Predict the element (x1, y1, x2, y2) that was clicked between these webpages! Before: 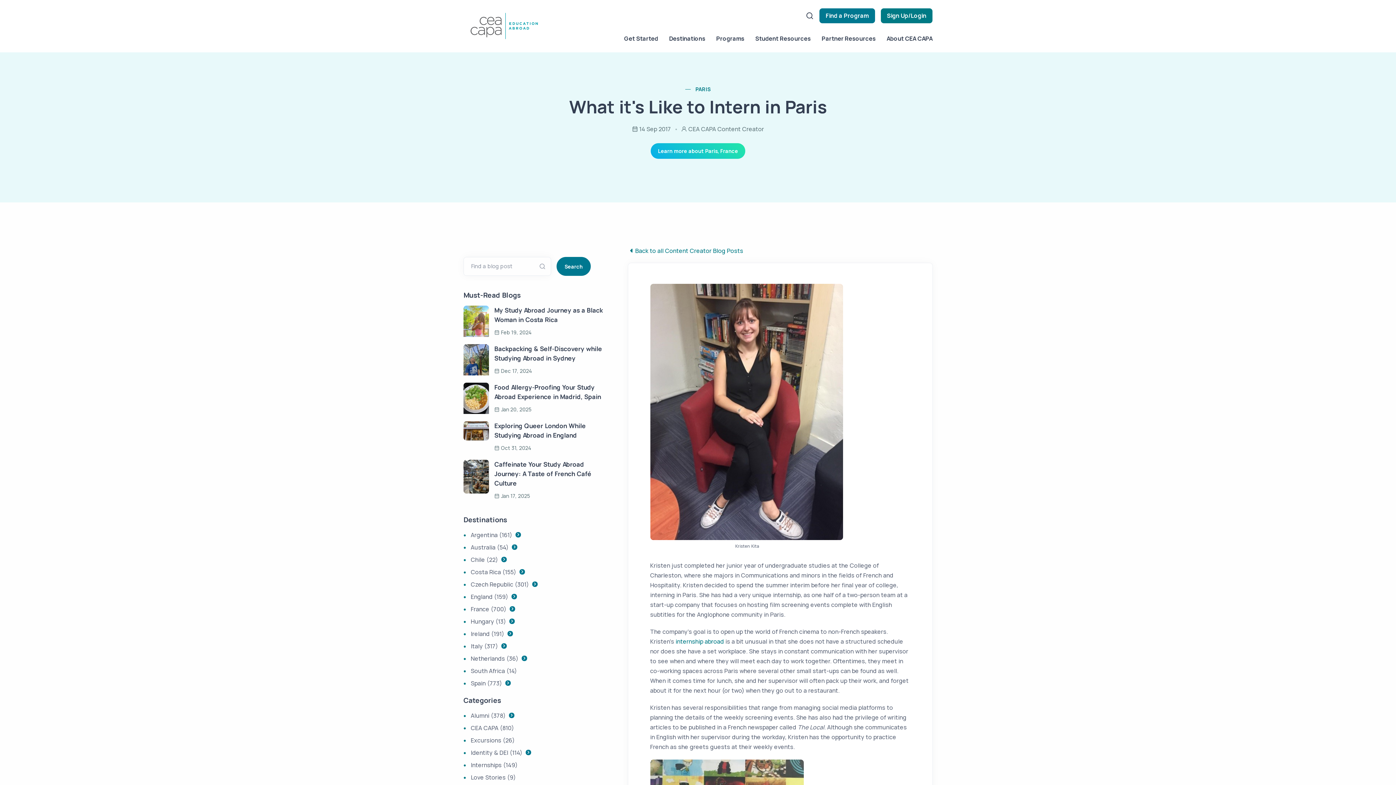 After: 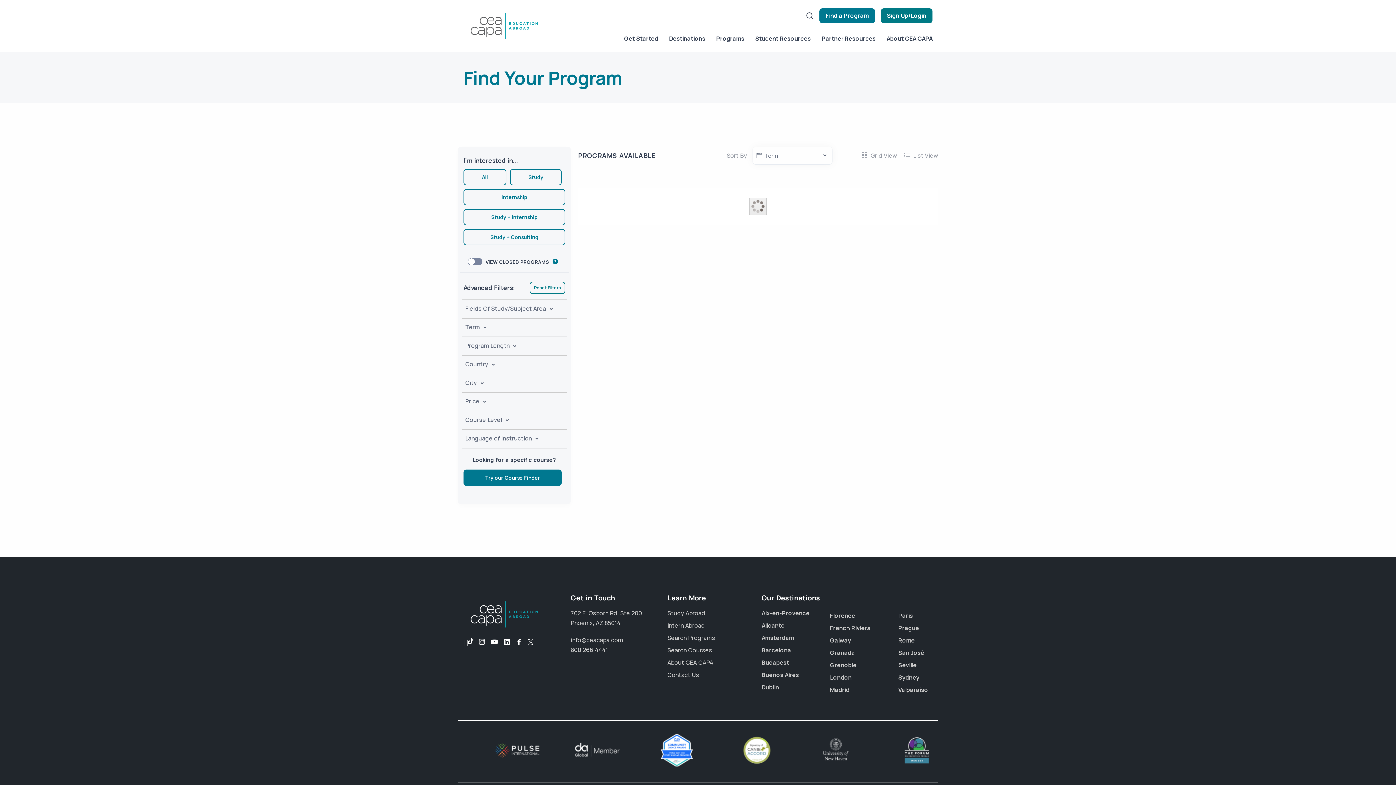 Action: label: Find a Program bbox: (819, 8, 875, 23)